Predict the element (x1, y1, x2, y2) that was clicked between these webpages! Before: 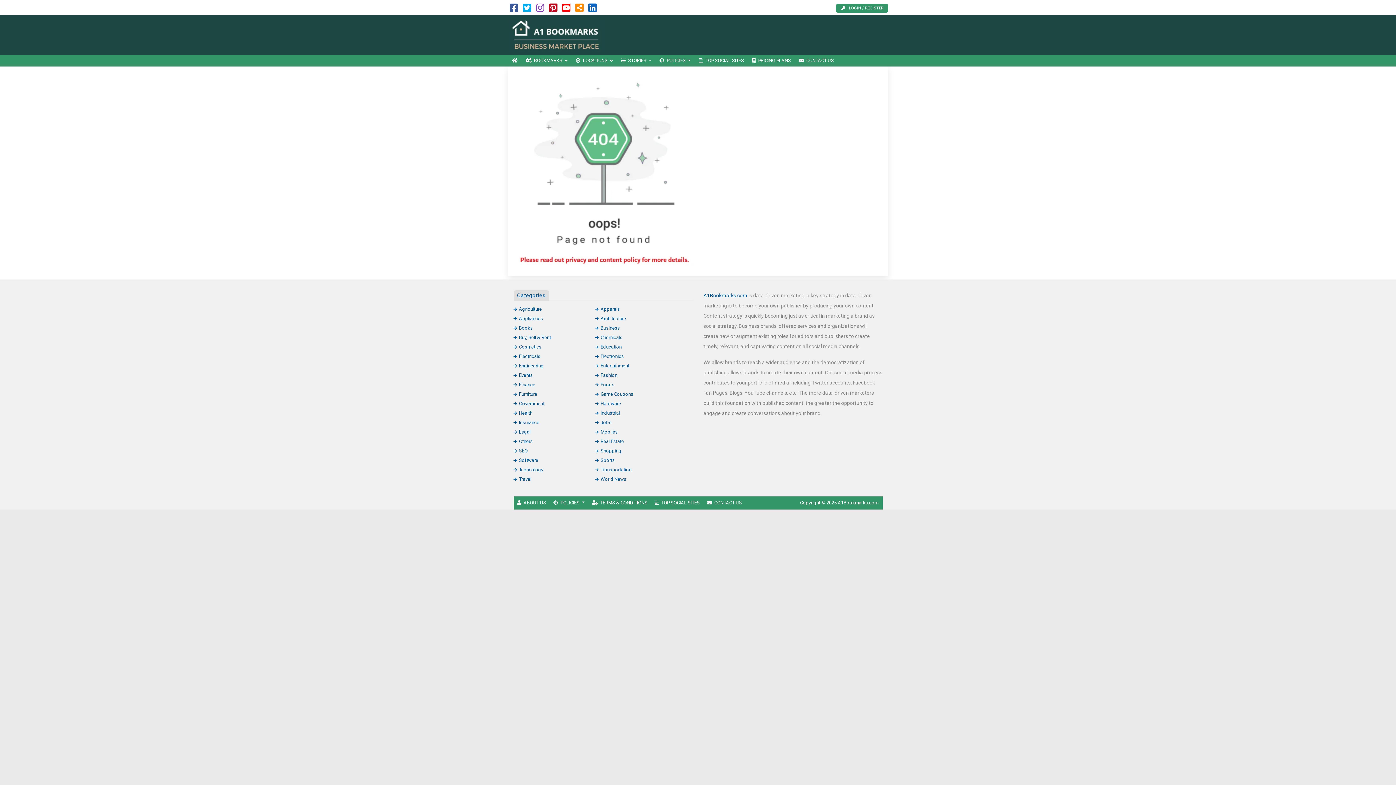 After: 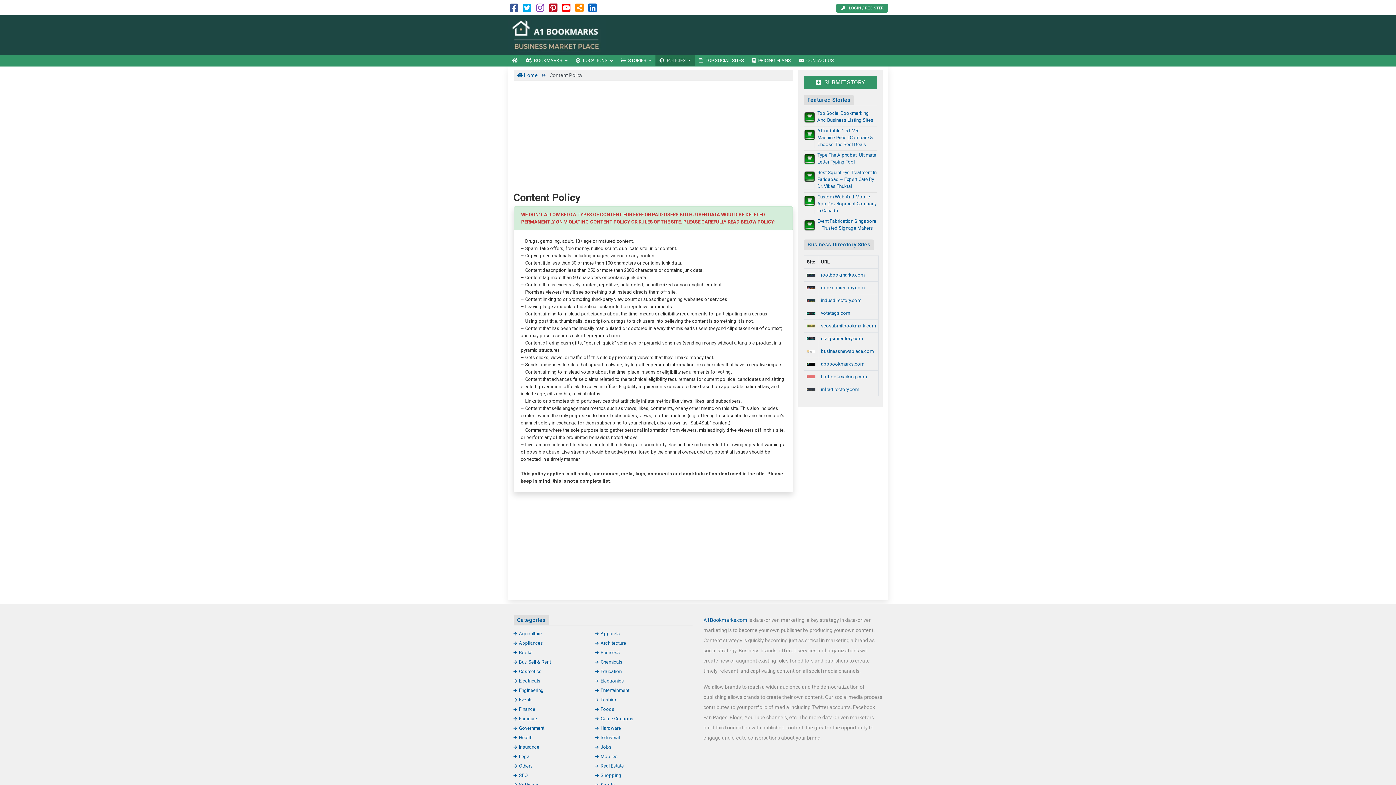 Action: label: POLICIES  bbox: (549, 496, 588, 509)